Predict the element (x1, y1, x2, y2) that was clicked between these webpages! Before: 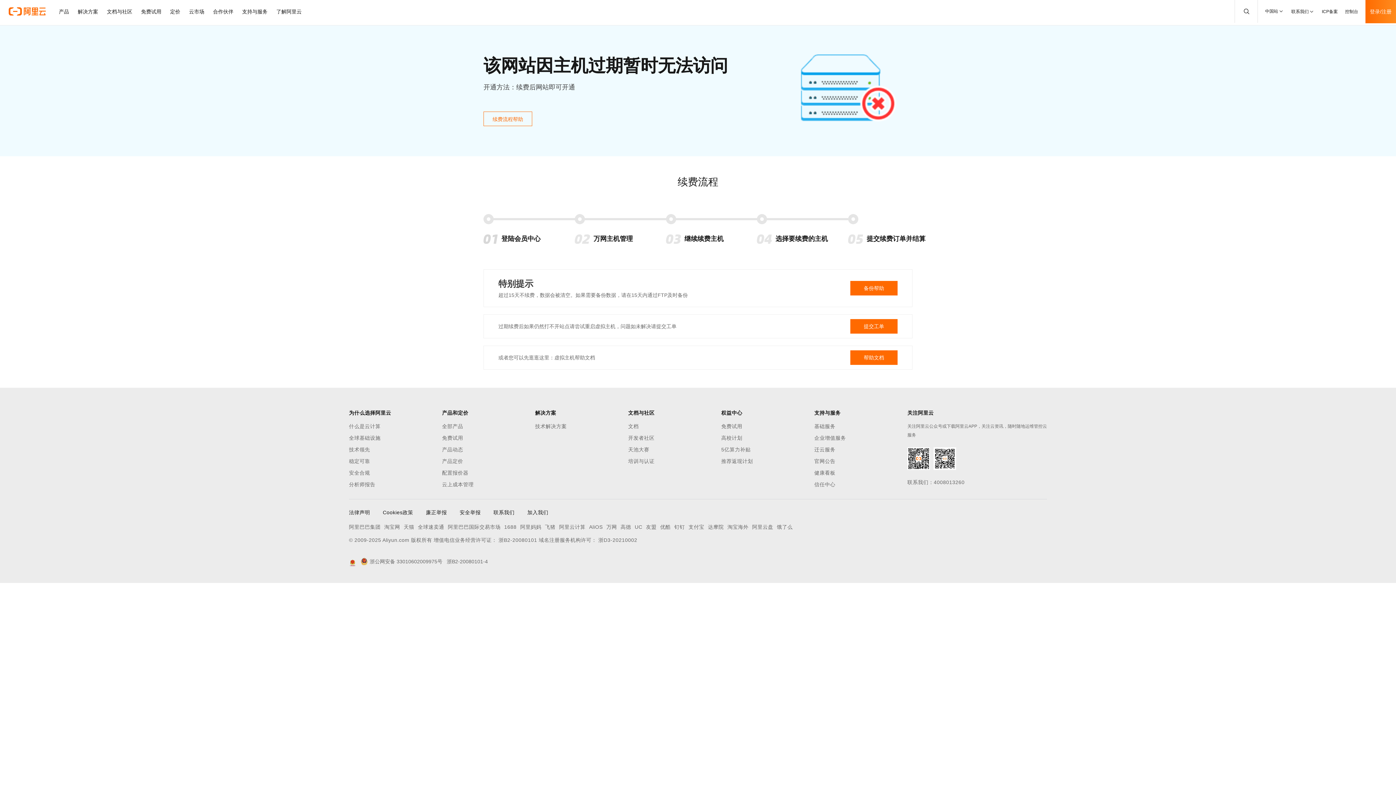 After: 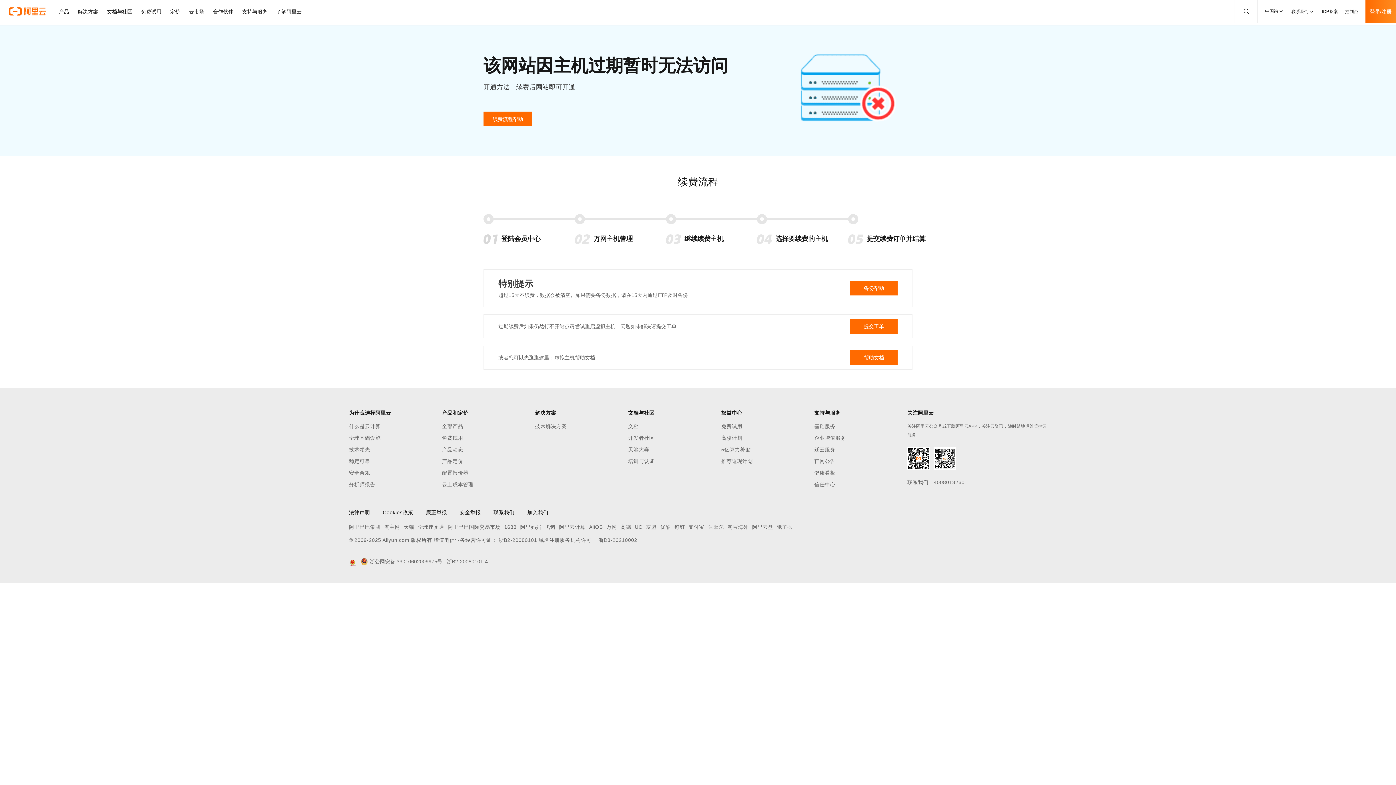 Action: label: 续费流程帮助 bbox: (483, 111, 532, 126)